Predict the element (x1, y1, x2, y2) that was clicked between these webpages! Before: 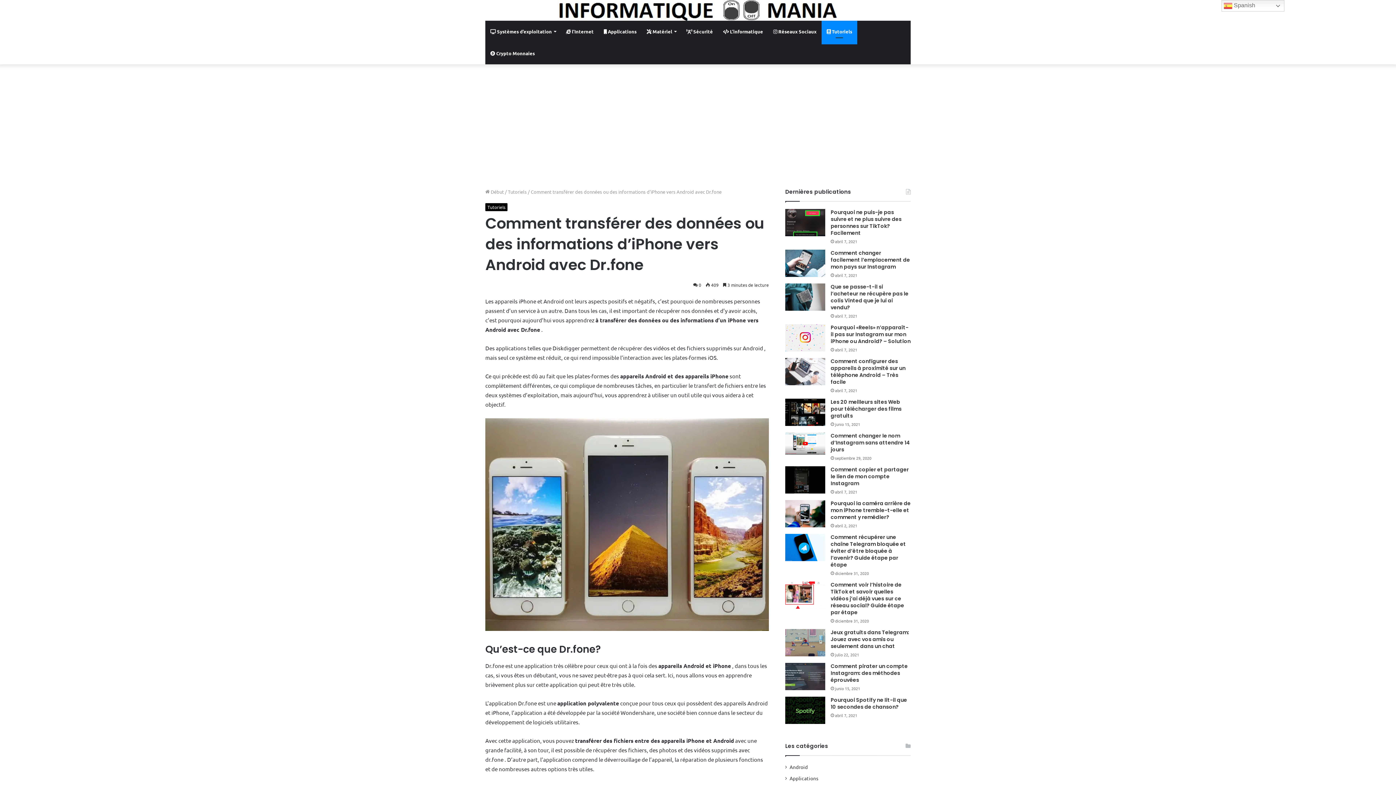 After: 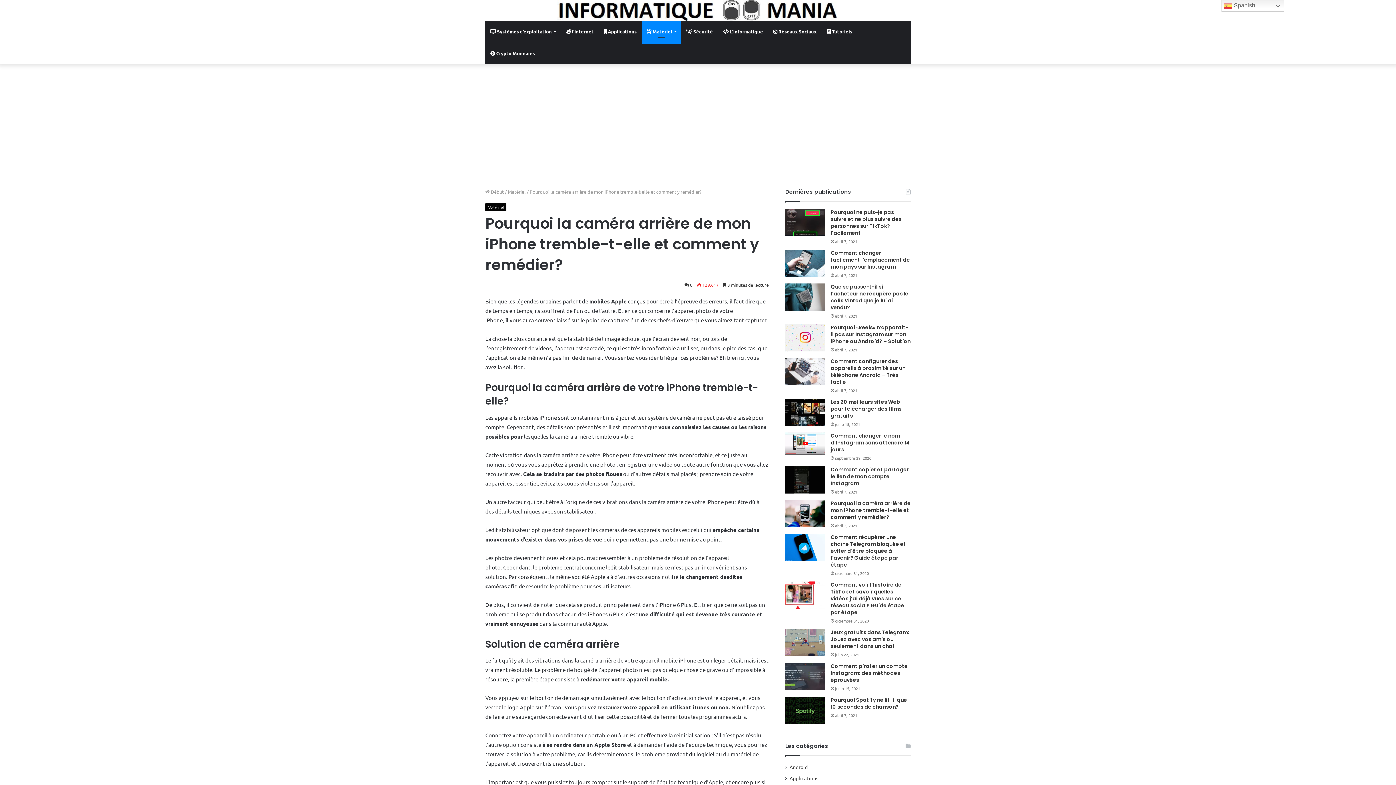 Action: bbox: (830, 500, 910, 521) label: Pourquoi la caméra arrière de mon iPhone tremble-t-elle et comment y remédier?